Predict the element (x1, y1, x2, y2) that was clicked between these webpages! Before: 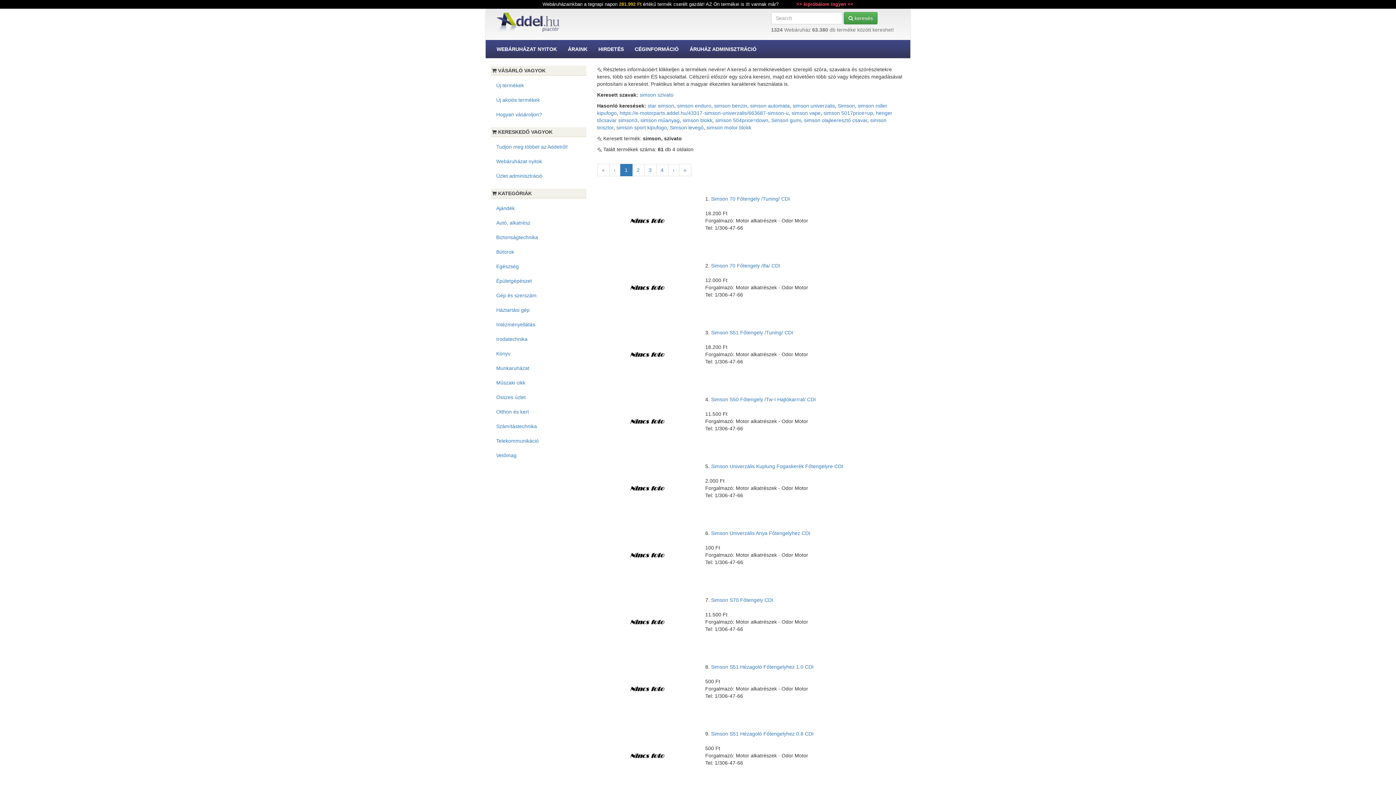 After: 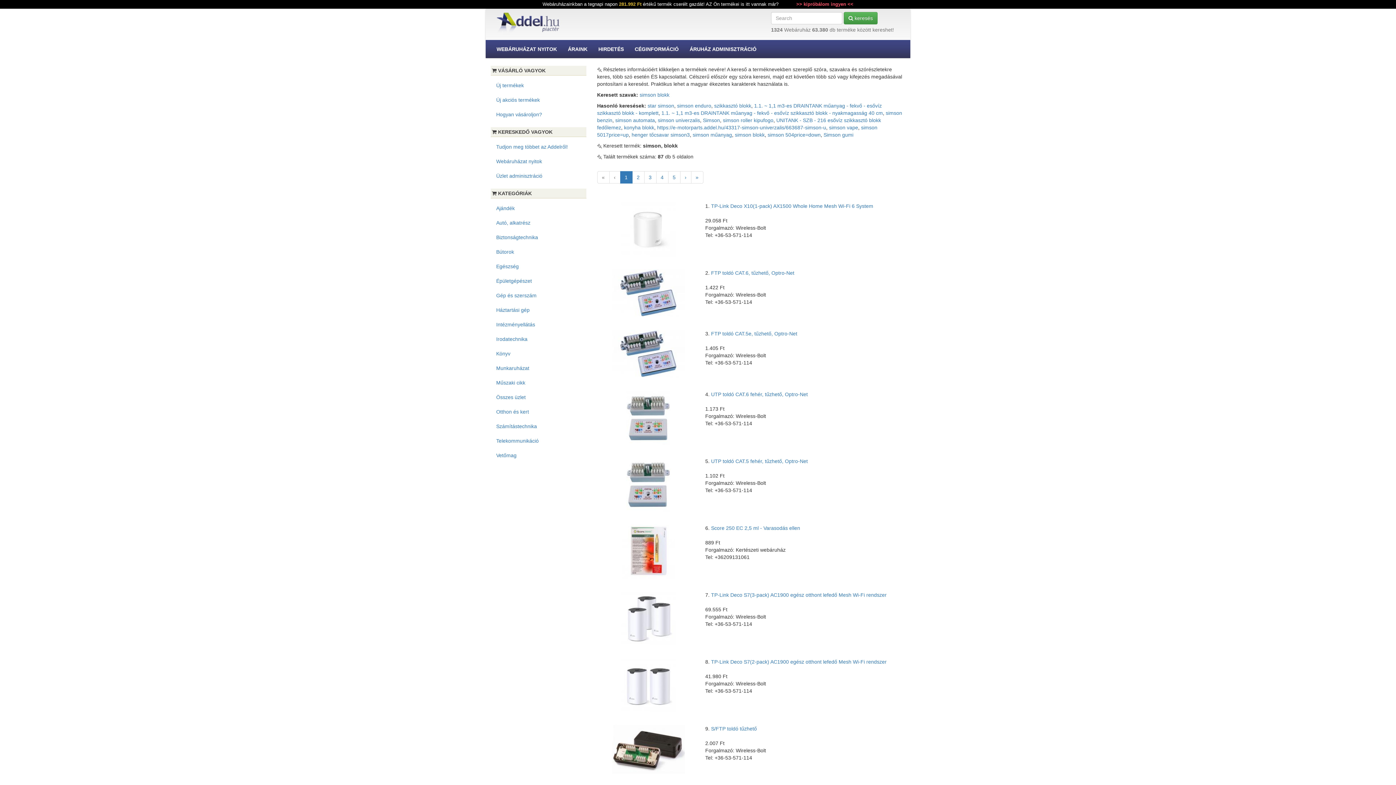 Action: bbox: (682, 117, 712, 123) label: simson blokk